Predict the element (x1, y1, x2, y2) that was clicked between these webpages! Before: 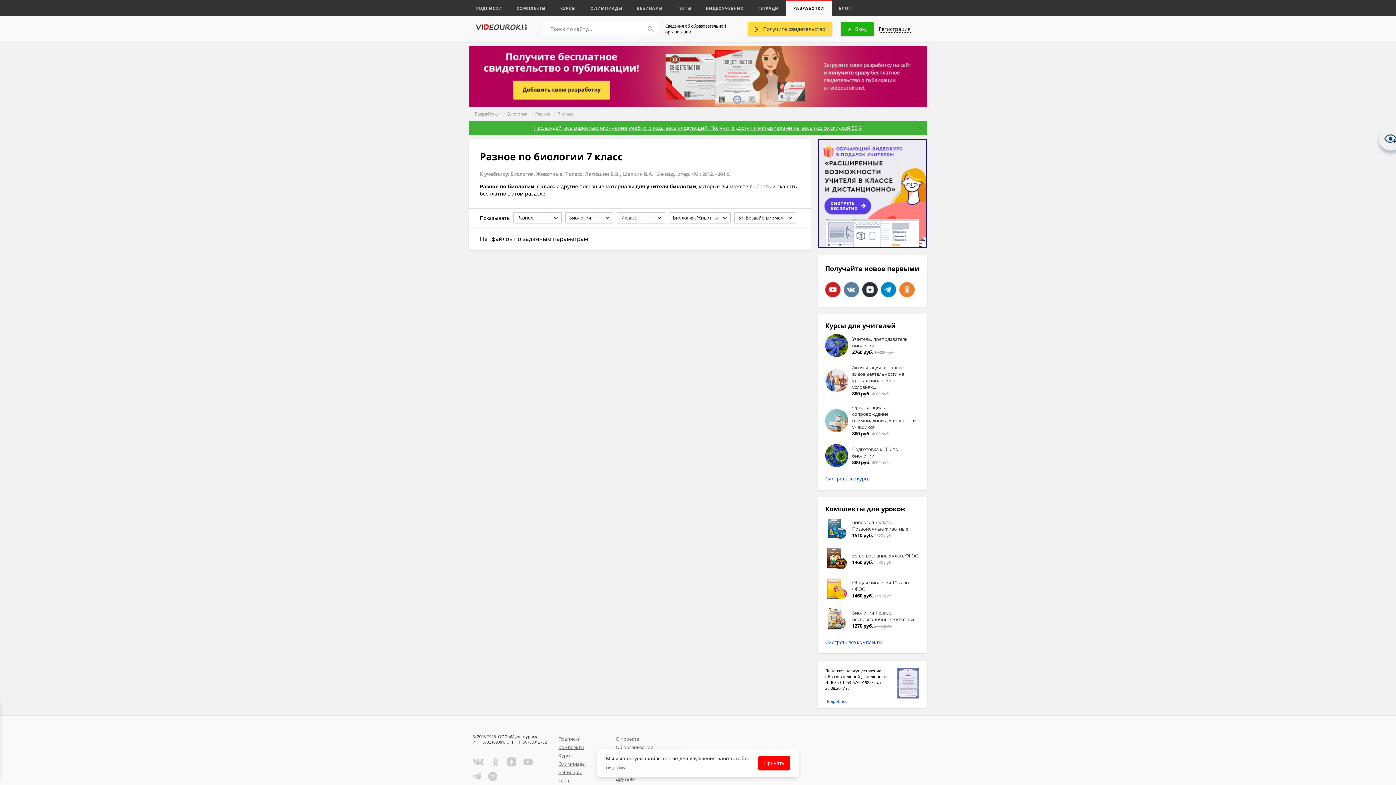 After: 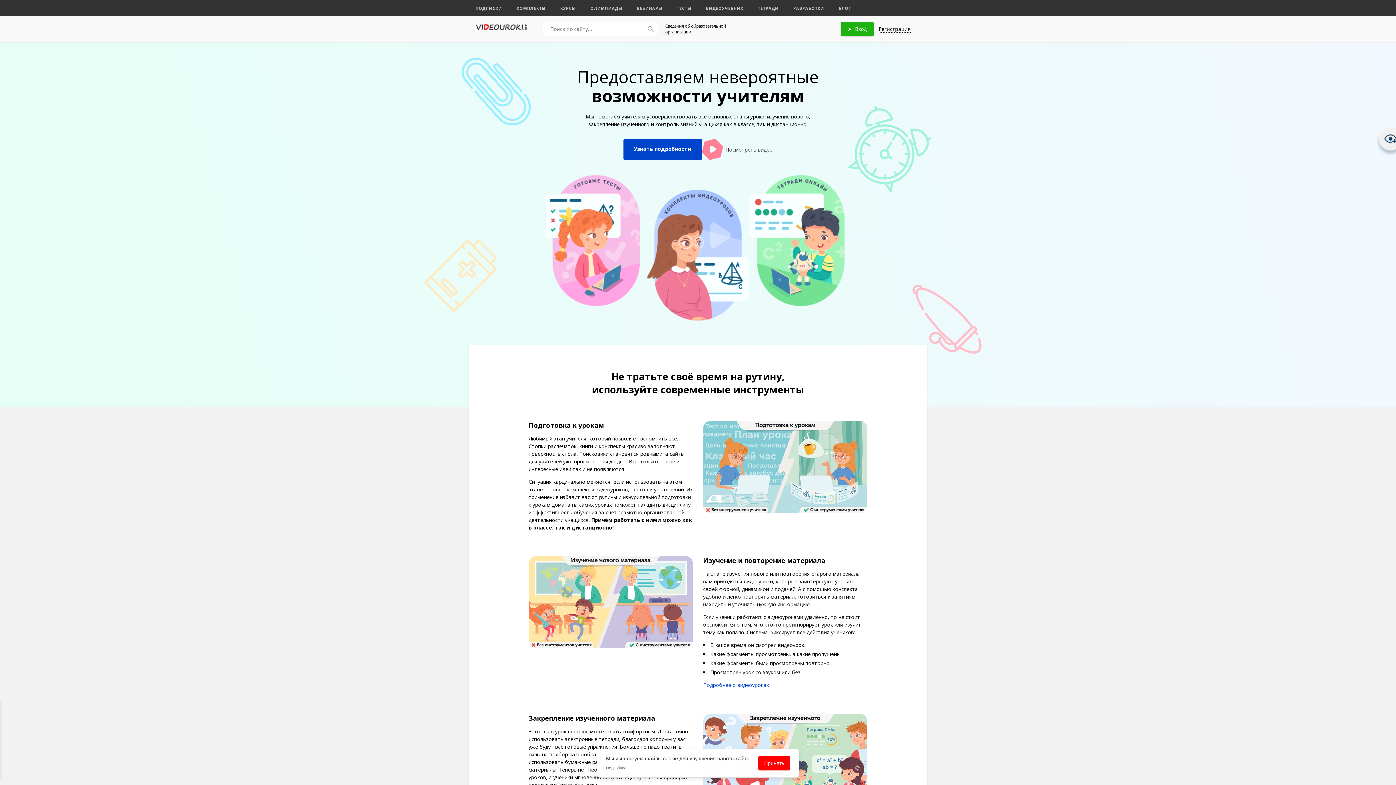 Action: bbox: (476, 20, 527, 30)